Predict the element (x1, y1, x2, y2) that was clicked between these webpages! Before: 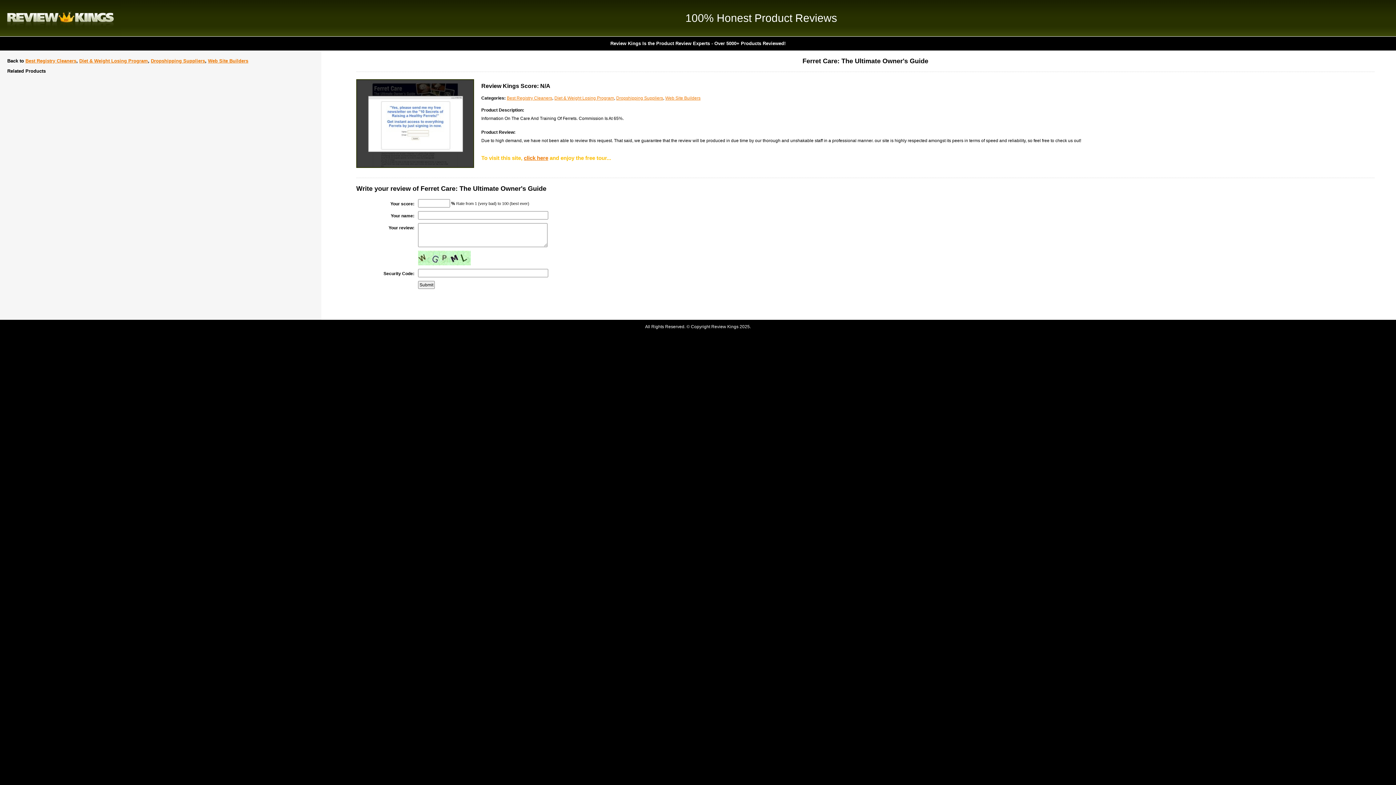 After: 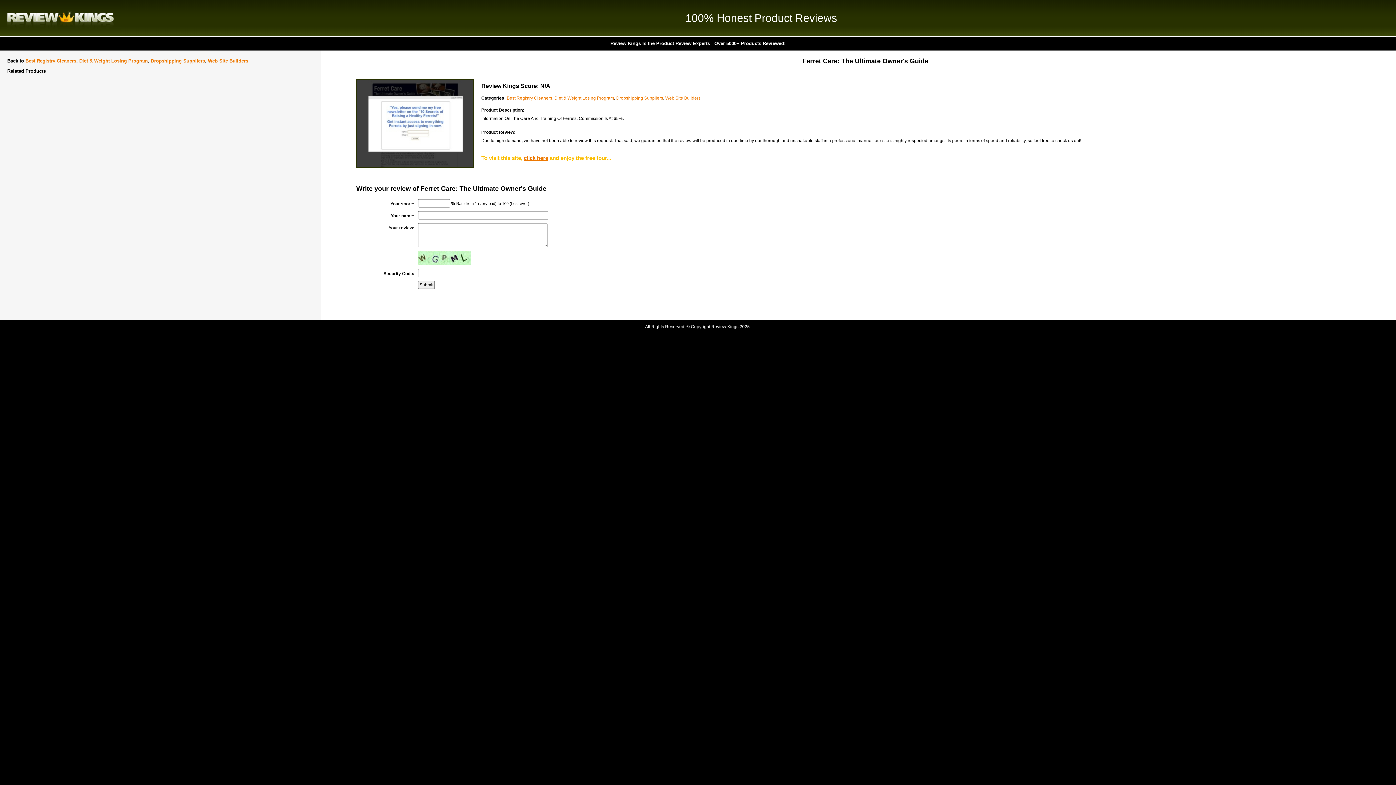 Action: bbox: (356, 164, 474, 169)